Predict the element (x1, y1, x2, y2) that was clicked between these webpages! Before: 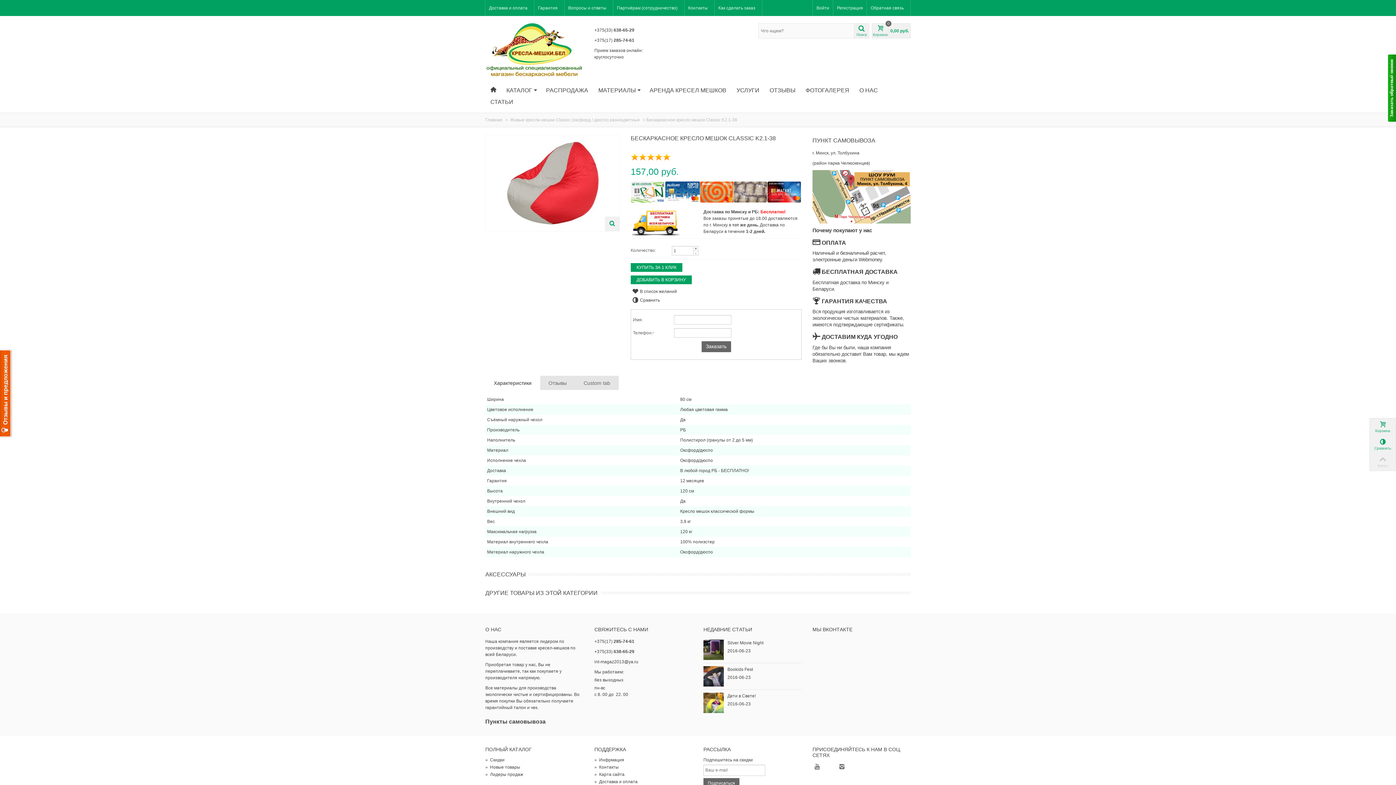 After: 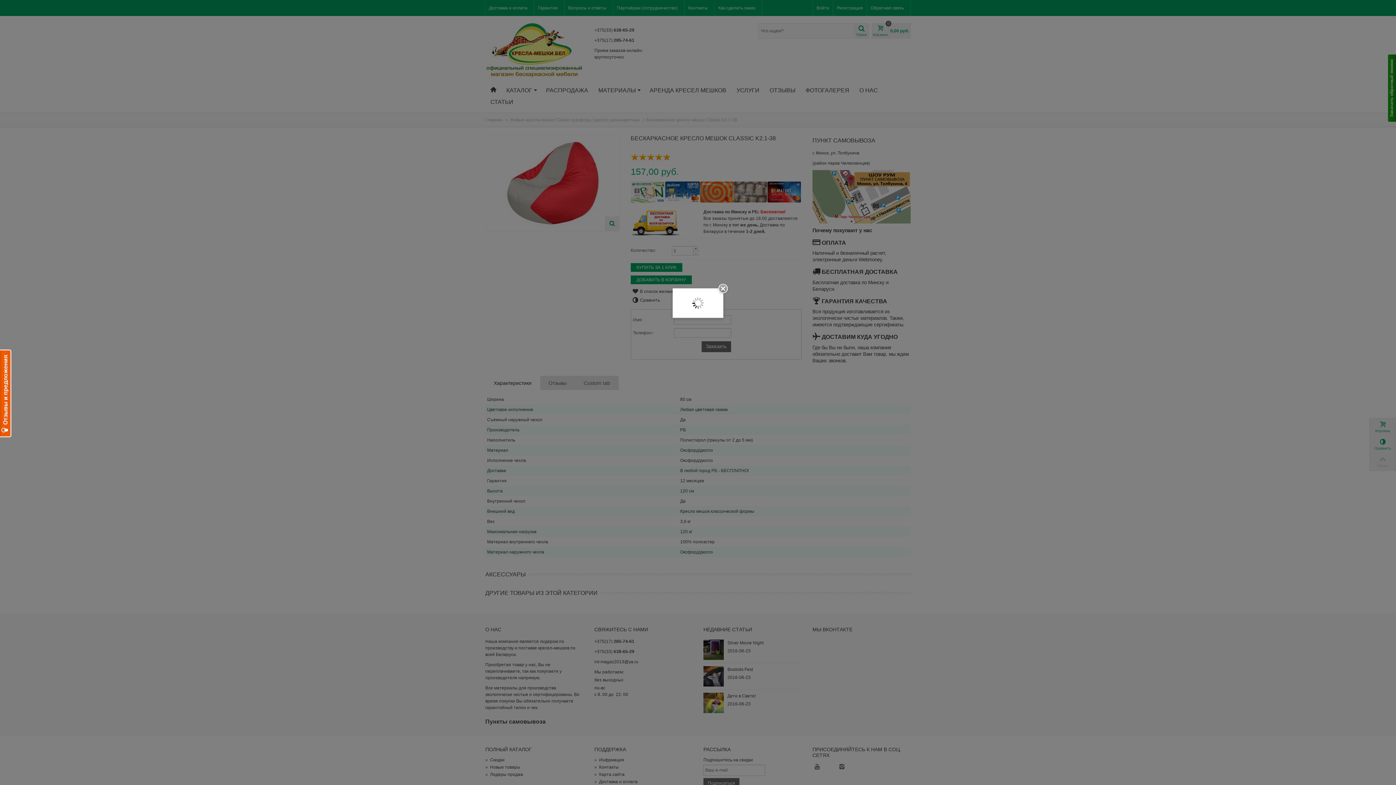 Action: bbox: (630, 288, 677, 293) label: В список желаний